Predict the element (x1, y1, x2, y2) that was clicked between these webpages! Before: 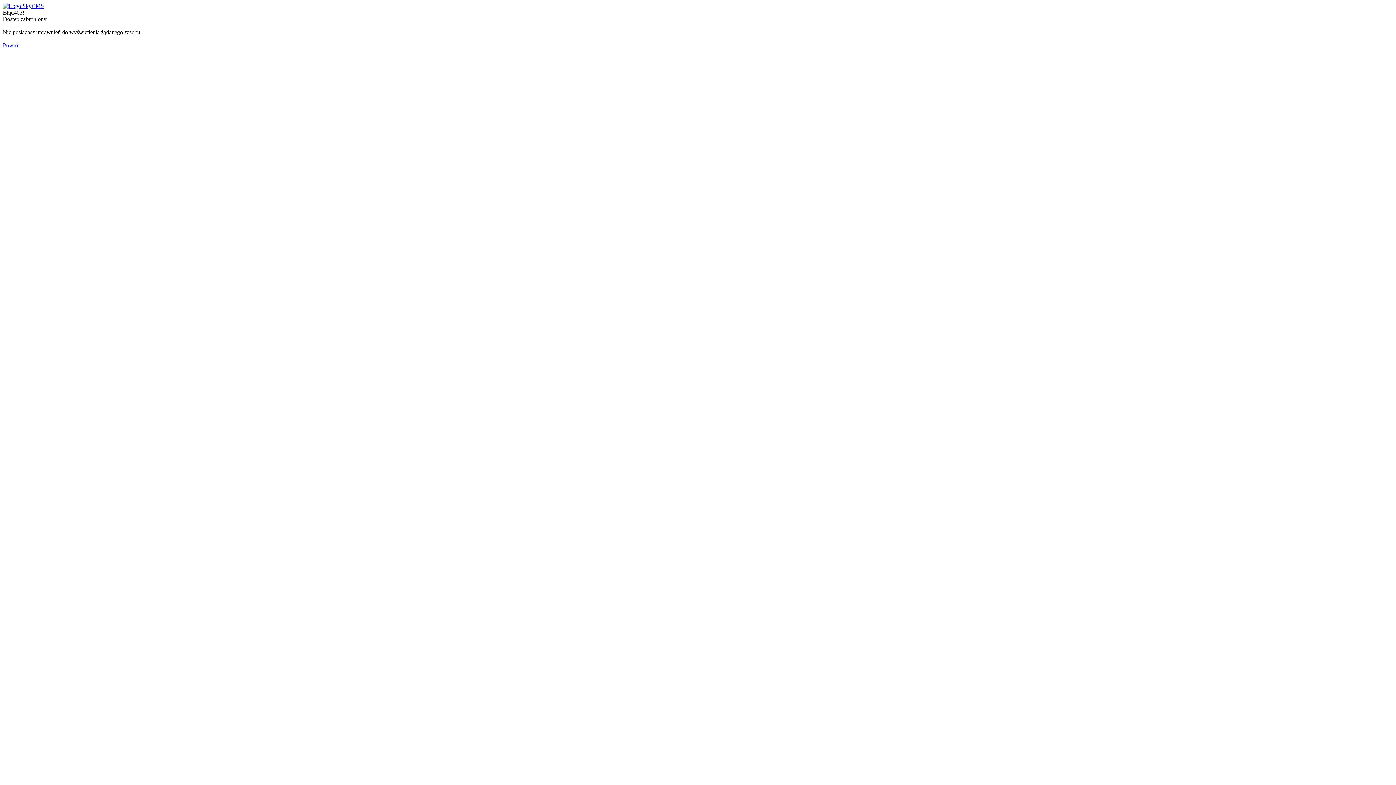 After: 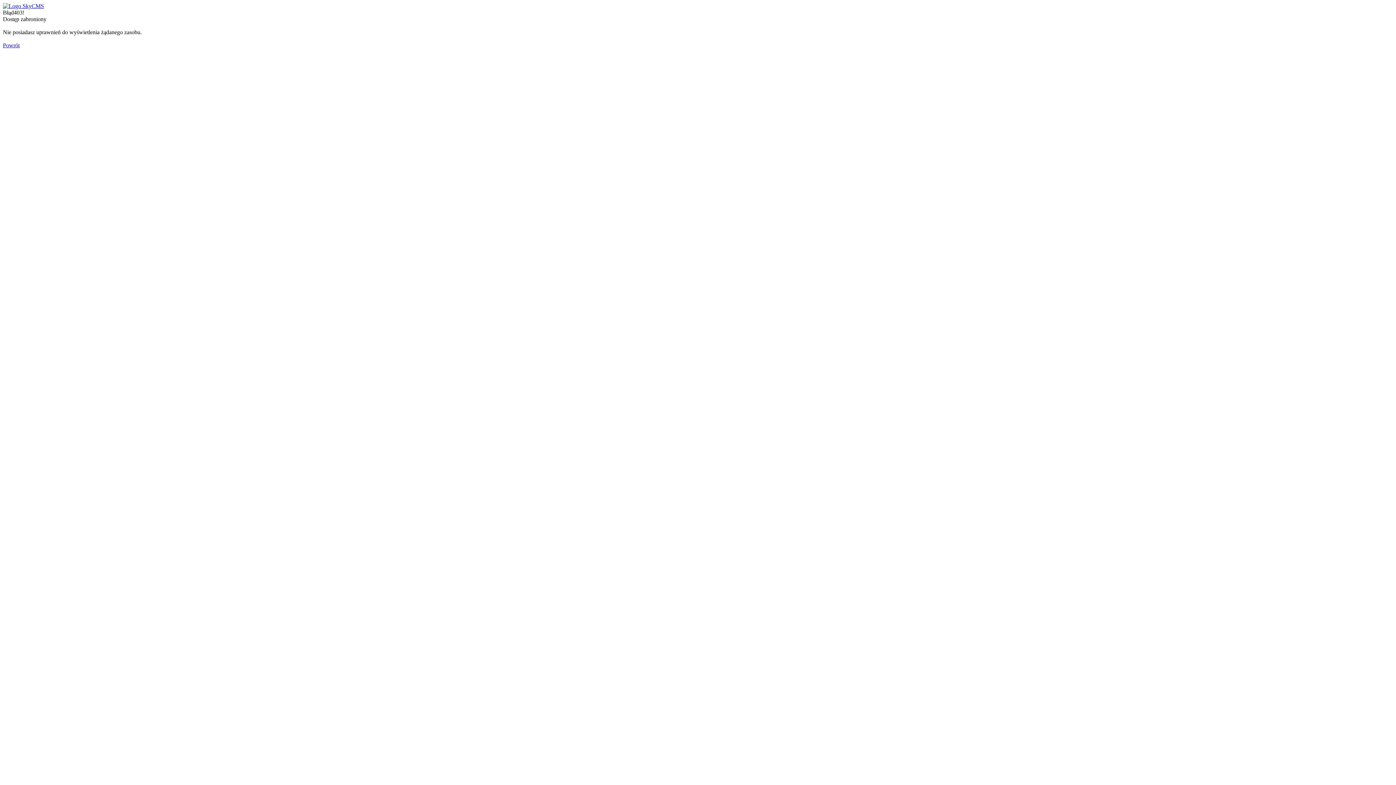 Action: bbox: (2, 2, 44, 9)